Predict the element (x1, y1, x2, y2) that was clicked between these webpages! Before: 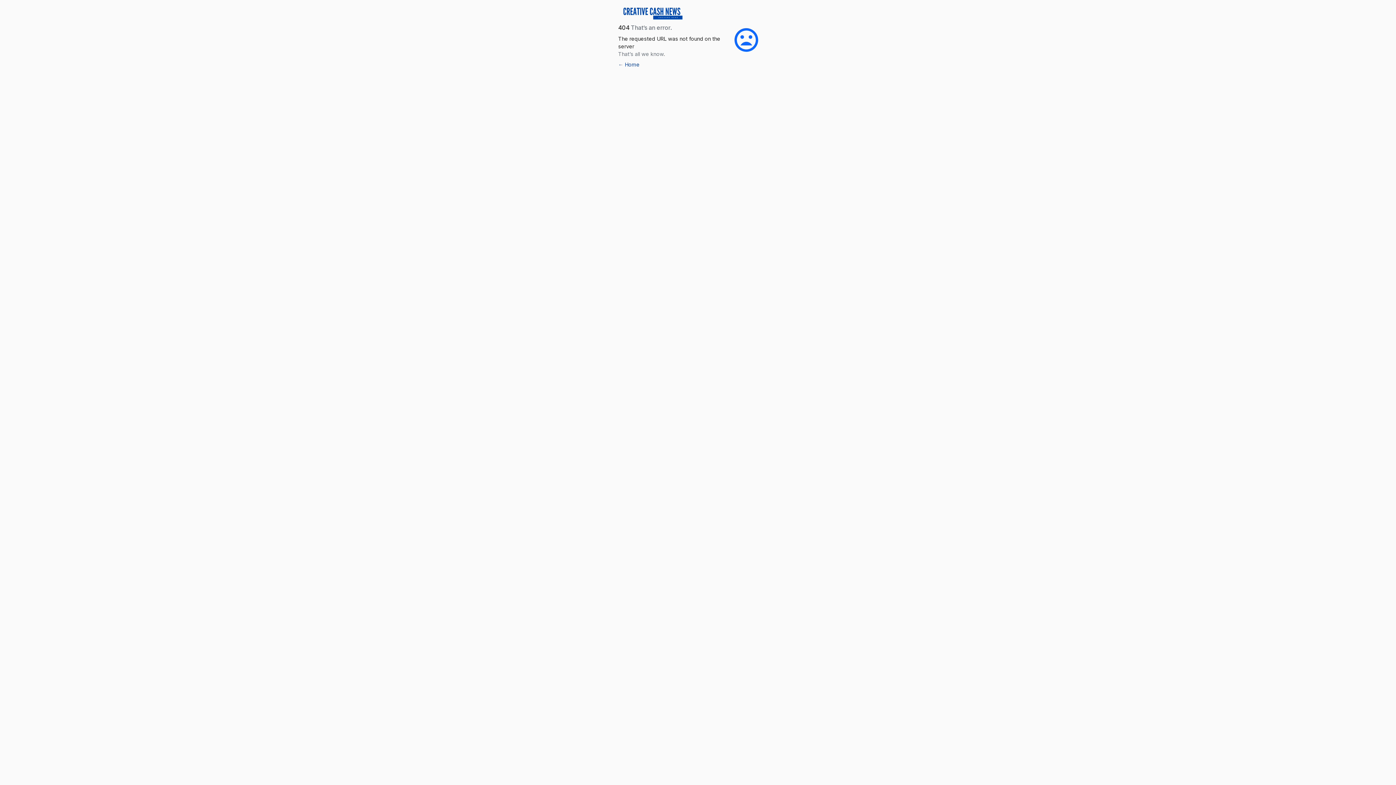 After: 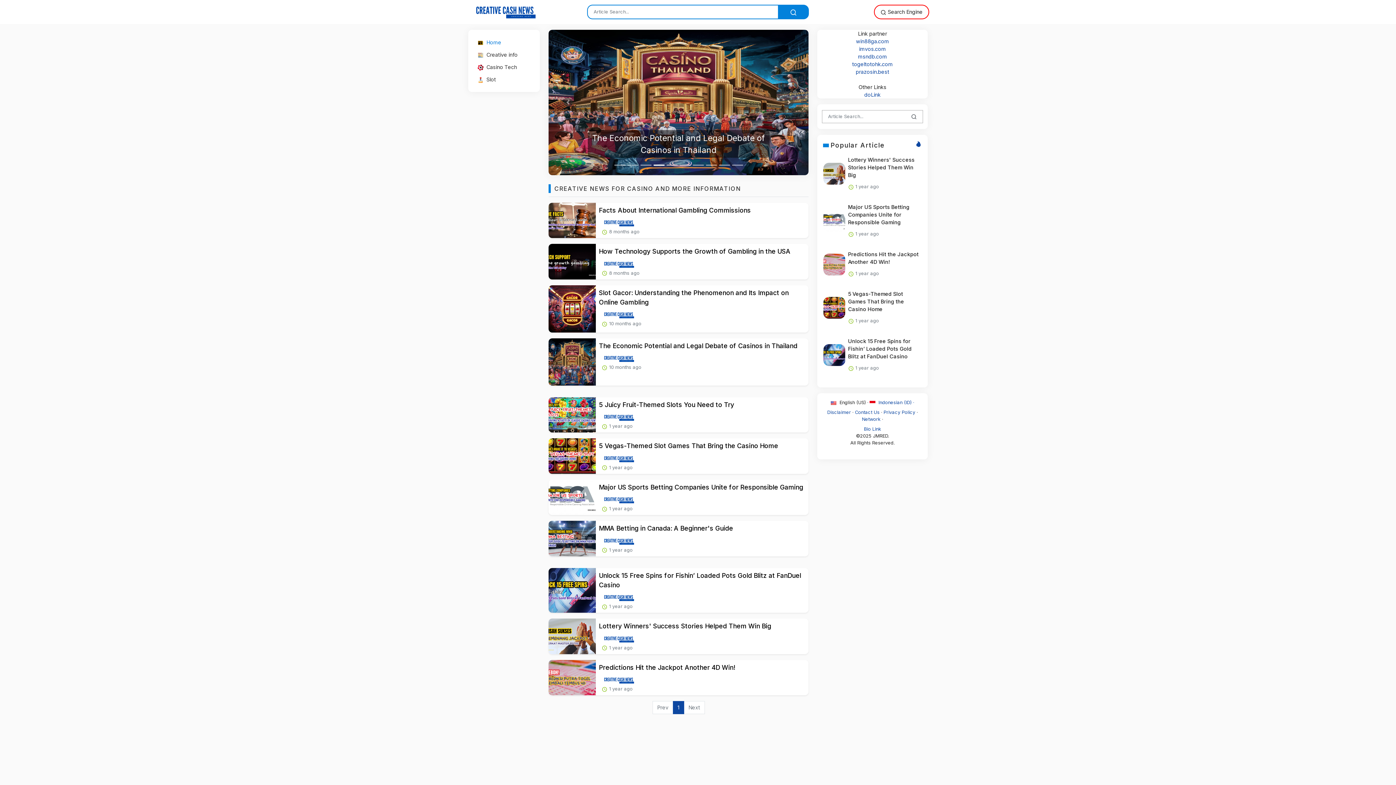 Action: label: ← Home bbox: (618, 61, 639, 67)